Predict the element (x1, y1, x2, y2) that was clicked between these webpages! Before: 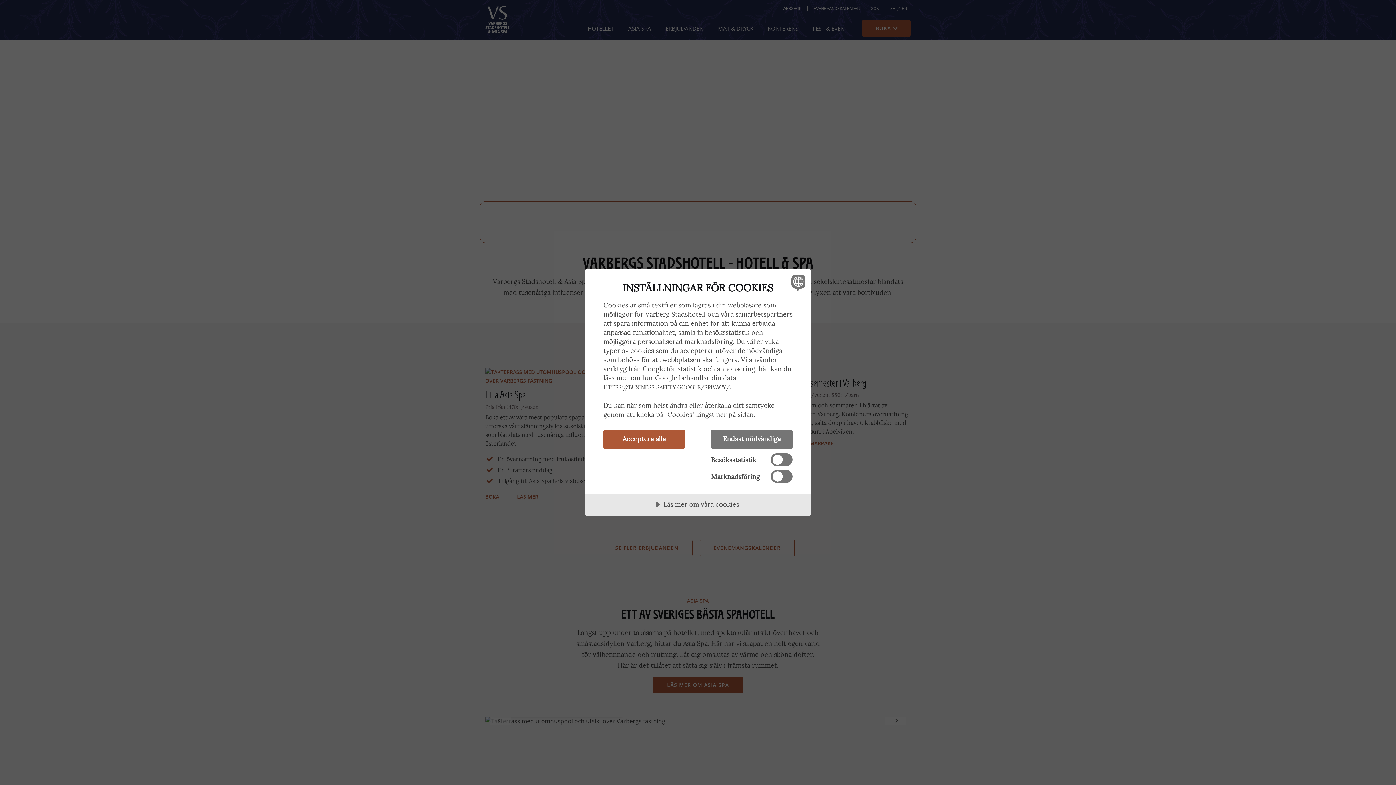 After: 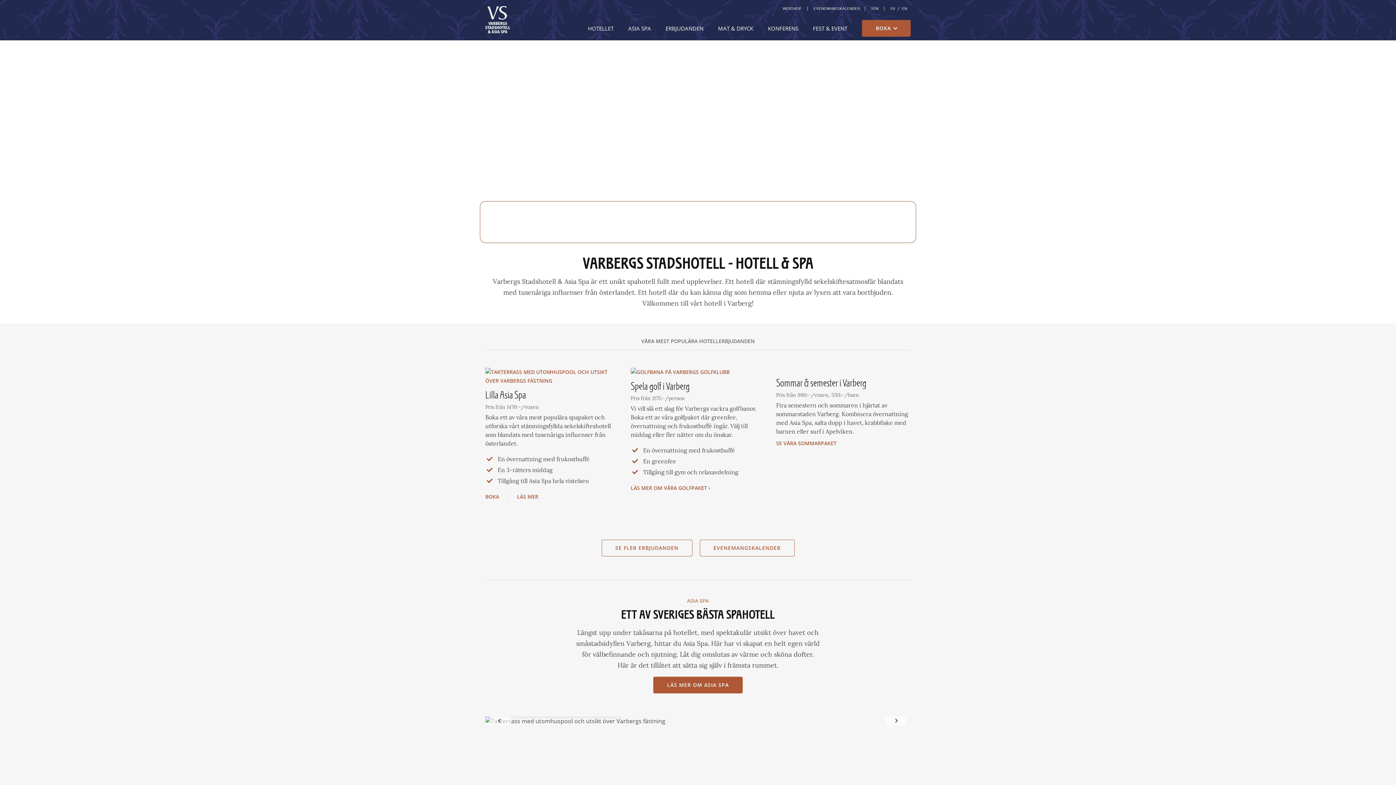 Action: label: Endast nödvändiga bbox: (711, 430, 792, 449)